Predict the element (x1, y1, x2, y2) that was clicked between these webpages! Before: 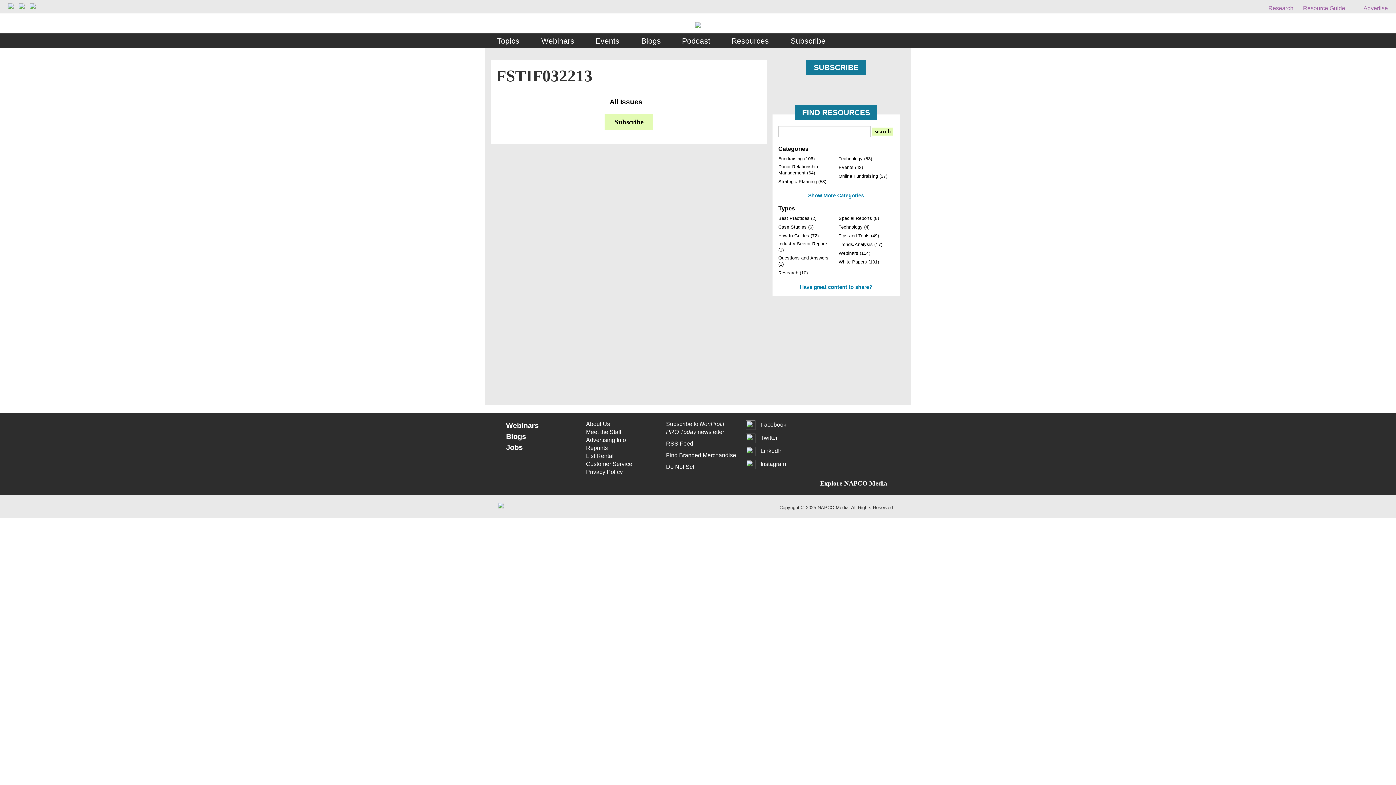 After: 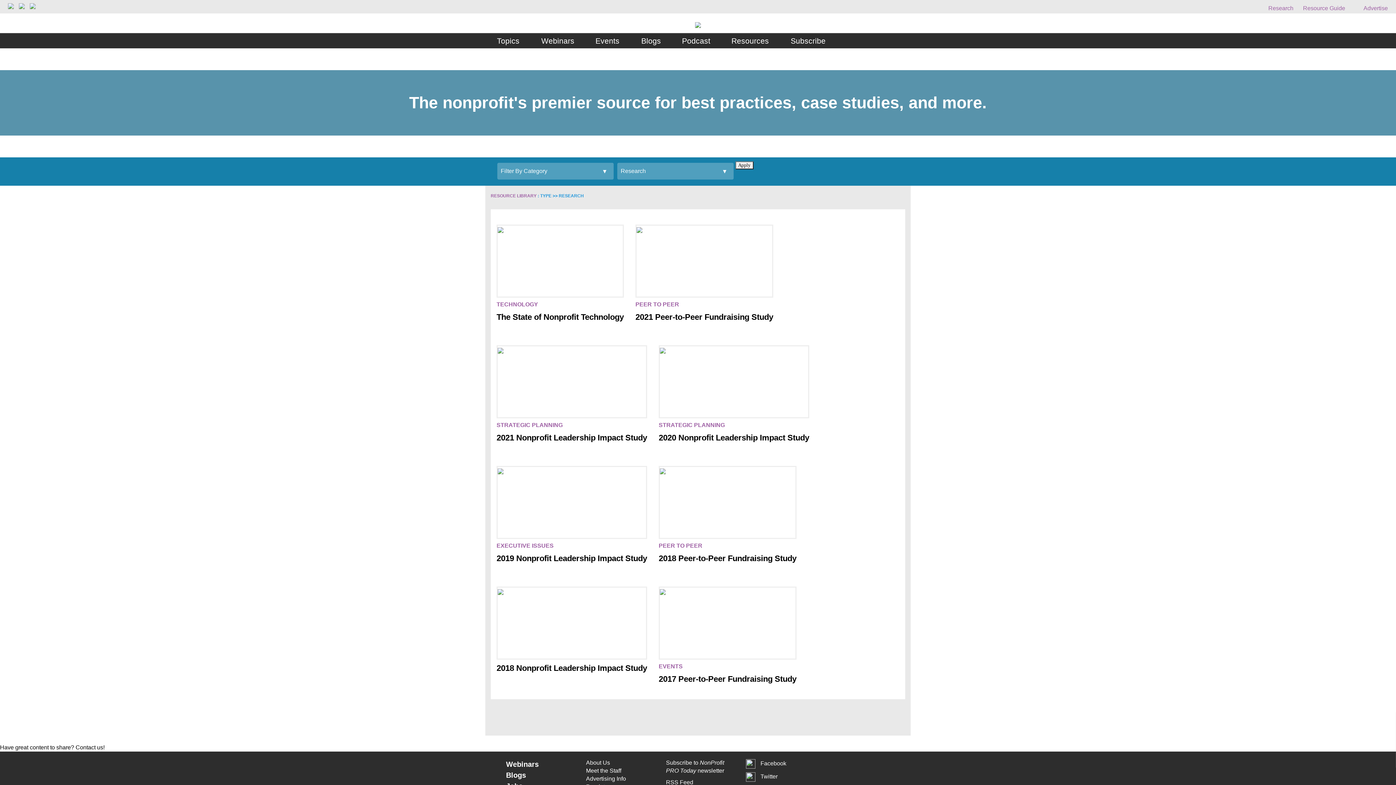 Action: bbox: (778, 270, 808, 275) label: Research (10)